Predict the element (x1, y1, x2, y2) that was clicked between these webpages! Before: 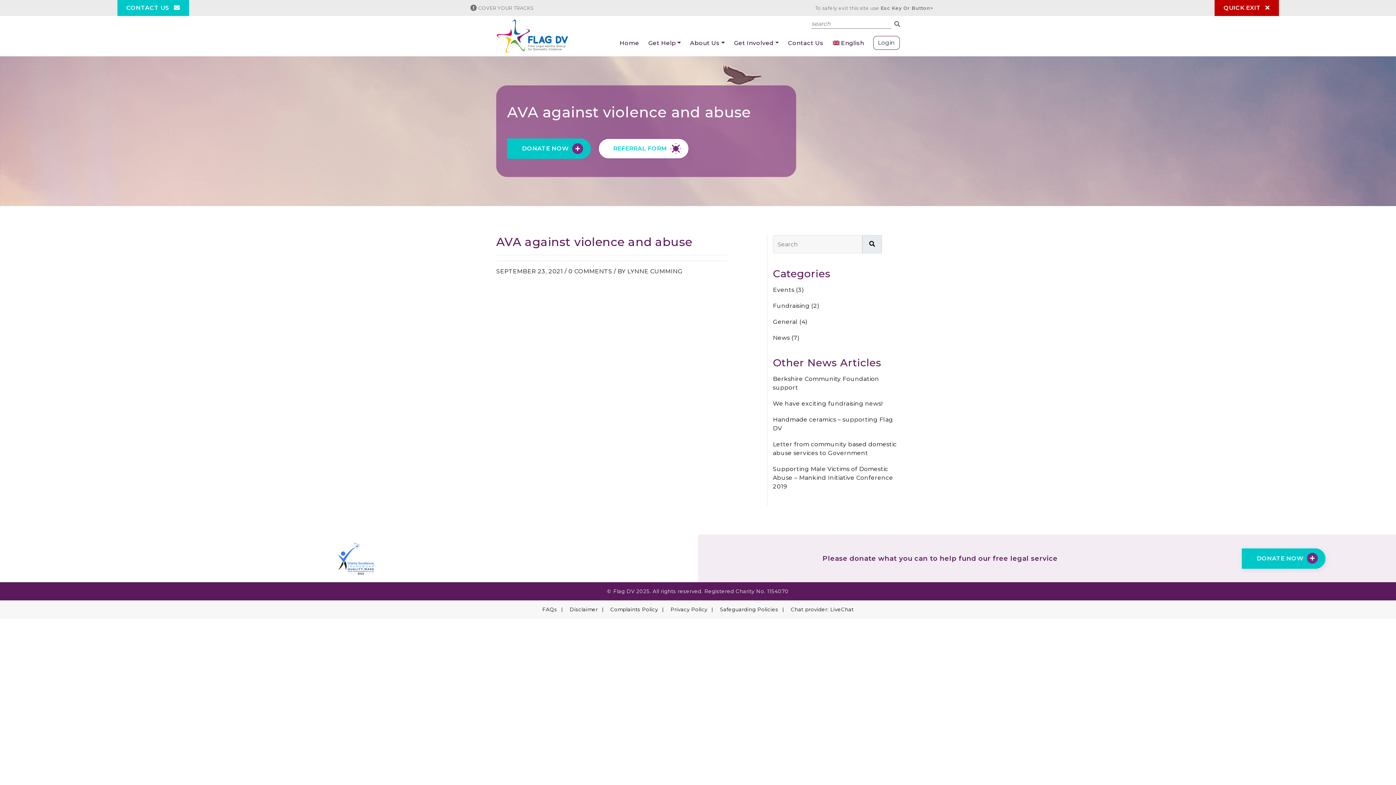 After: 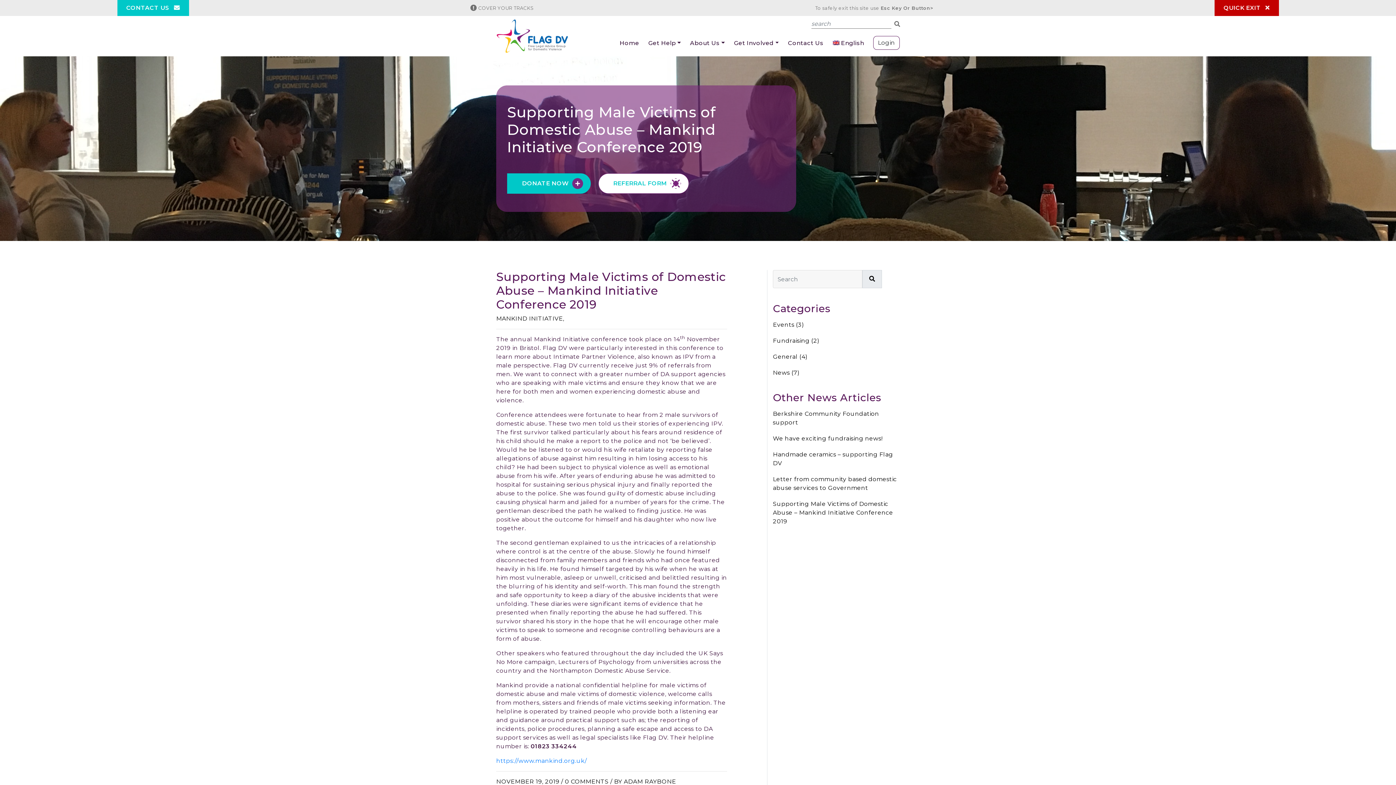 Action: bbox: (773, 465, 893, 490) label: Supporting Male Victims of Domestic Abuse – Mankind Initiative Conference 2019